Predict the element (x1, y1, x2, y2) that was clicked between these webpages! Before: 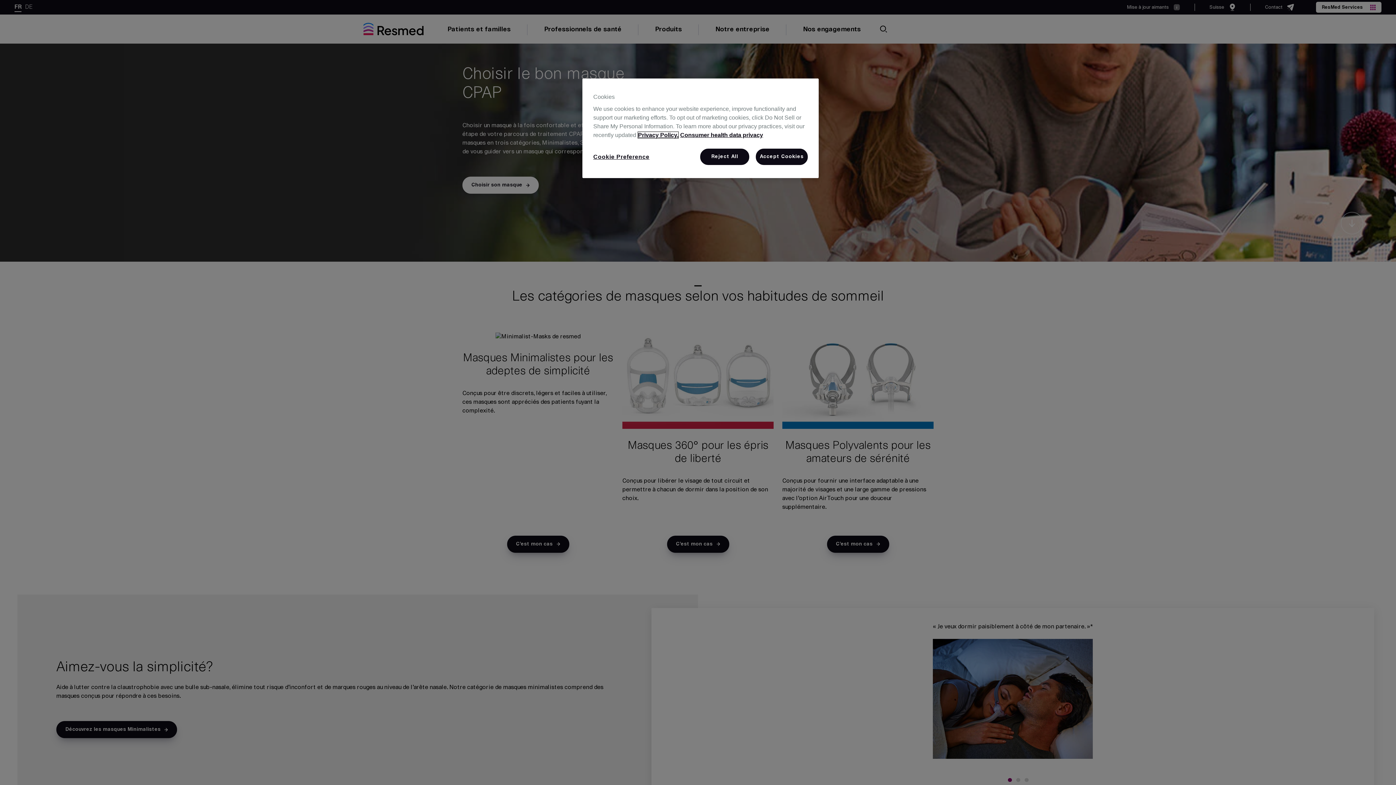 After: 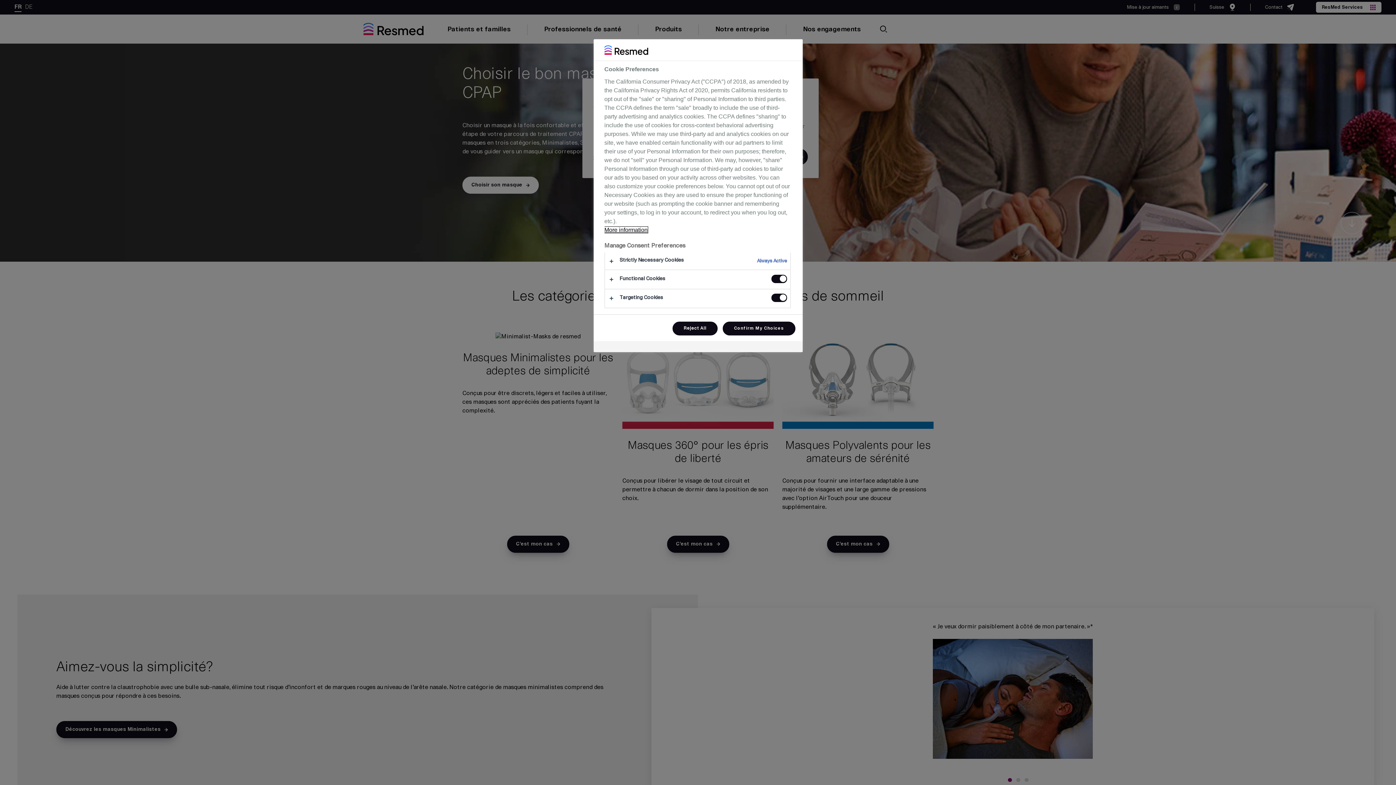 Action: label: Cookie Preference bbox: (593, 148, 649, 165)